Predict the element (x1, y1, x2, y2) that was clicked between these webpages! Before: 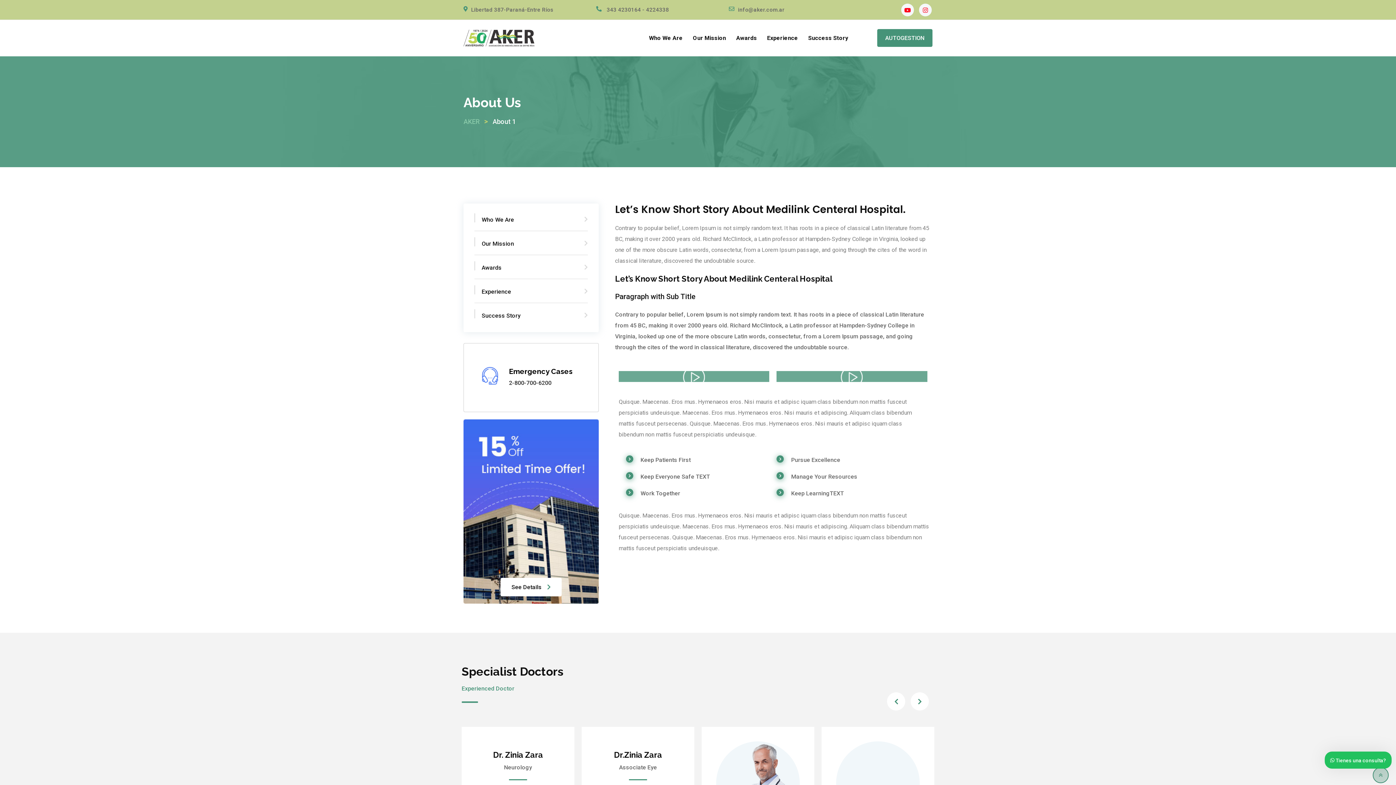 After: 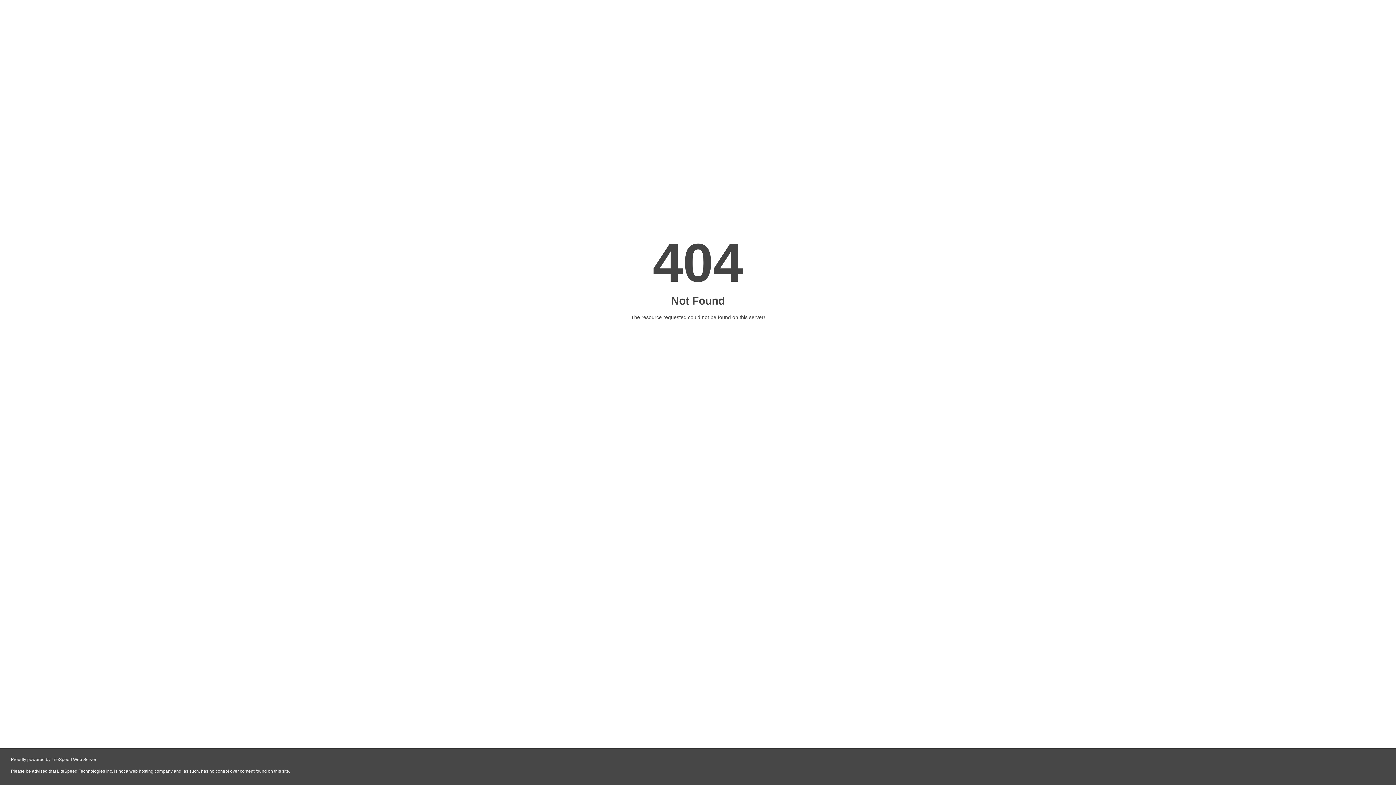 Action: bbox: (762, 20, 802, 56) label: Experience